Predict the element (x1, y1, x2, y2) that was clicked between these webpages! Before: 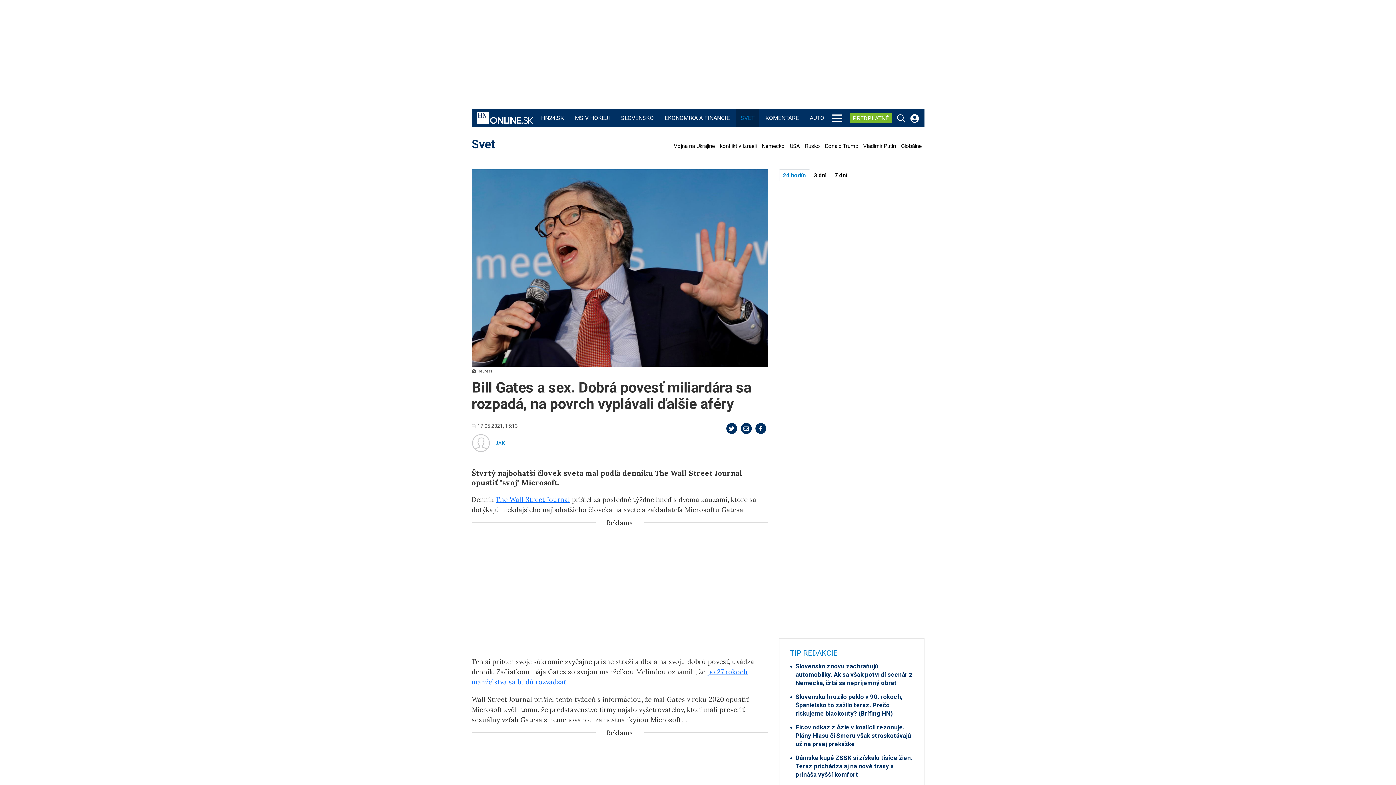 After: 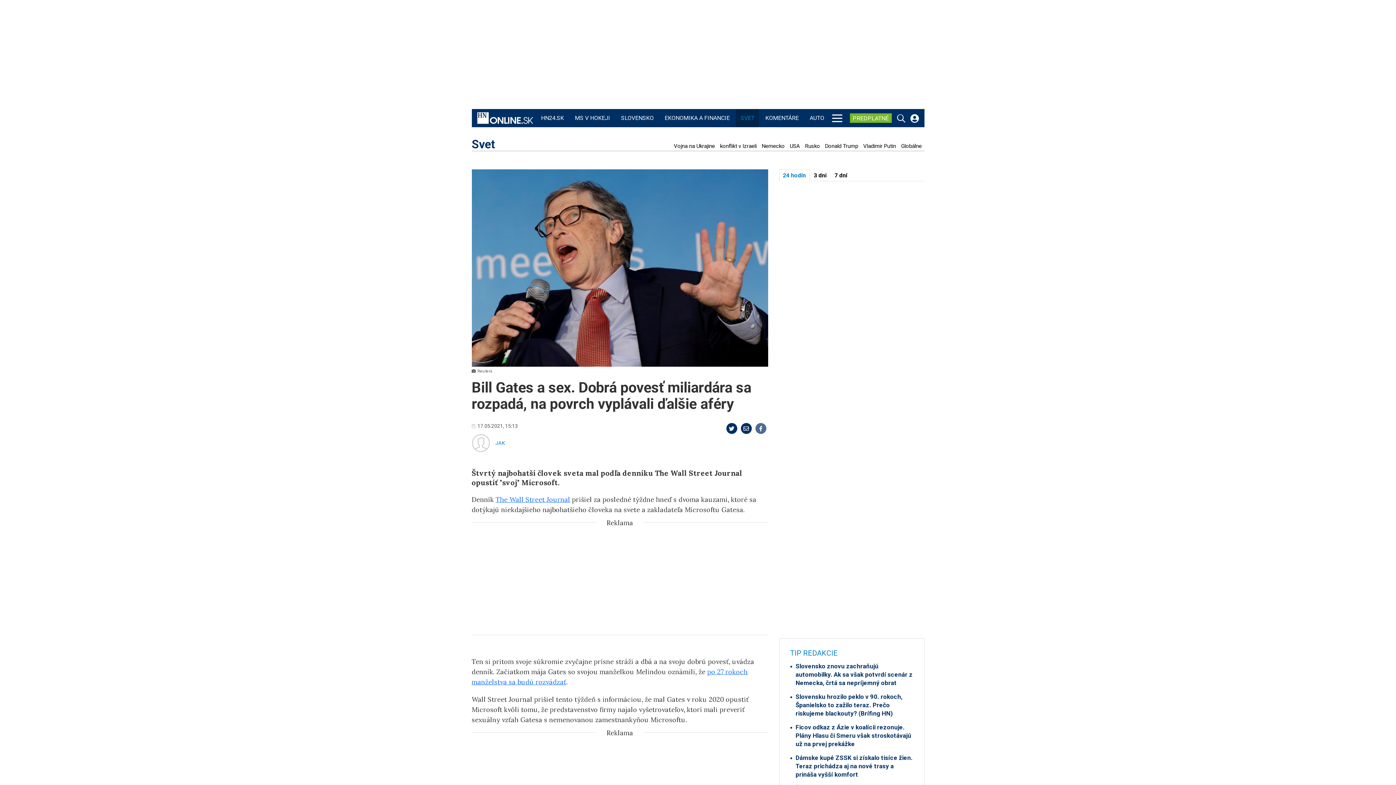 Action: bbox: (755, 423, 766, 434)